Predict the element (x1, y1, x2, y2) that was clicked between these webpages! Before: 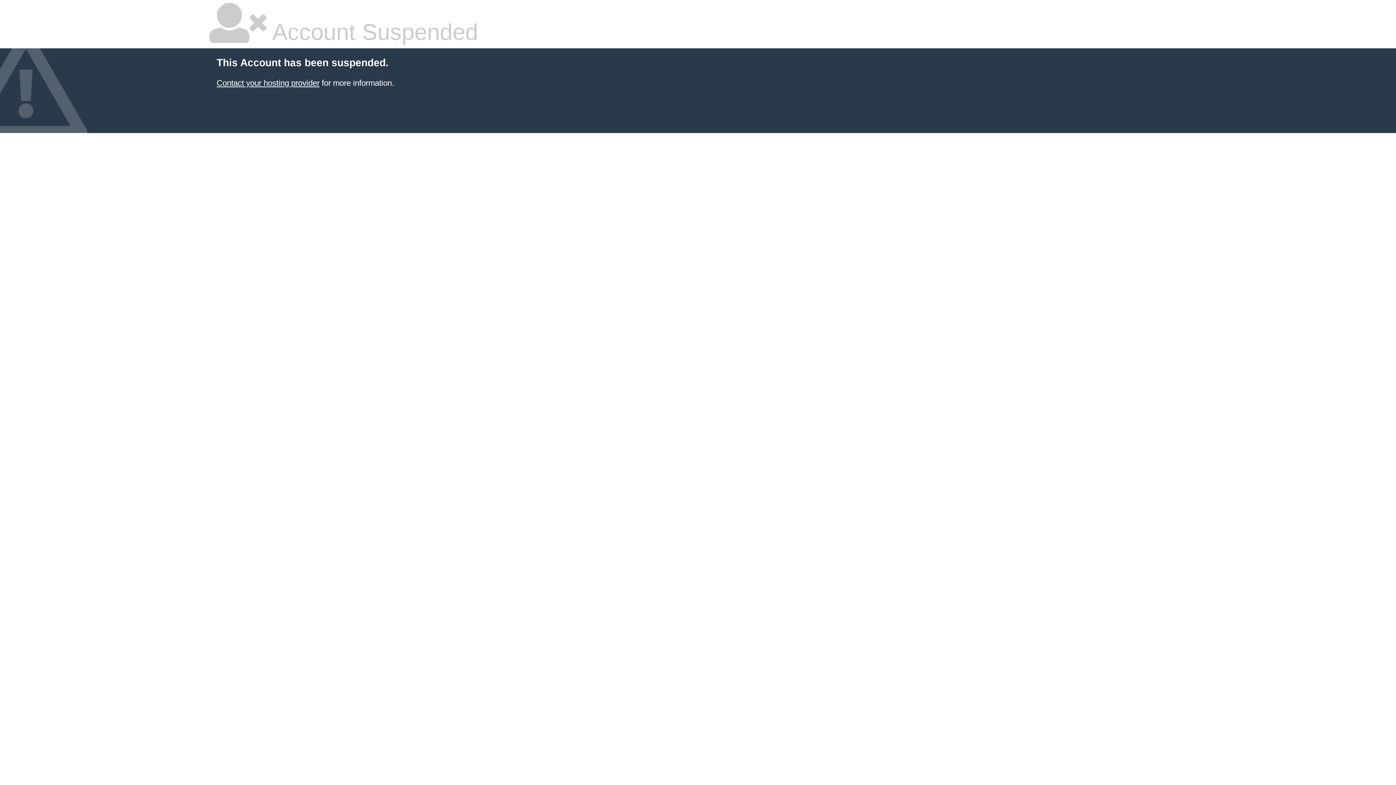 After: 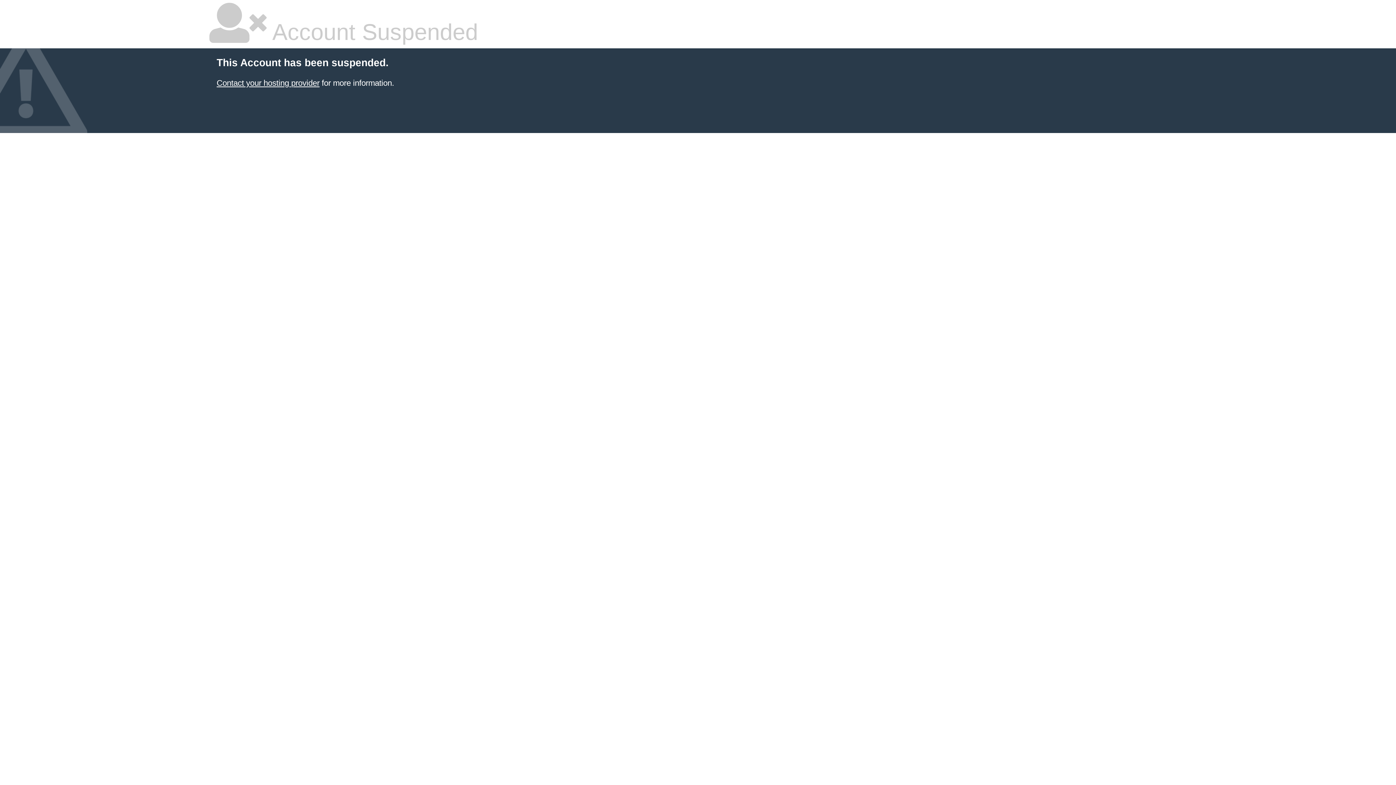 Action: bbox: (216, 78, 319, 87) label: Contact your hosting provider